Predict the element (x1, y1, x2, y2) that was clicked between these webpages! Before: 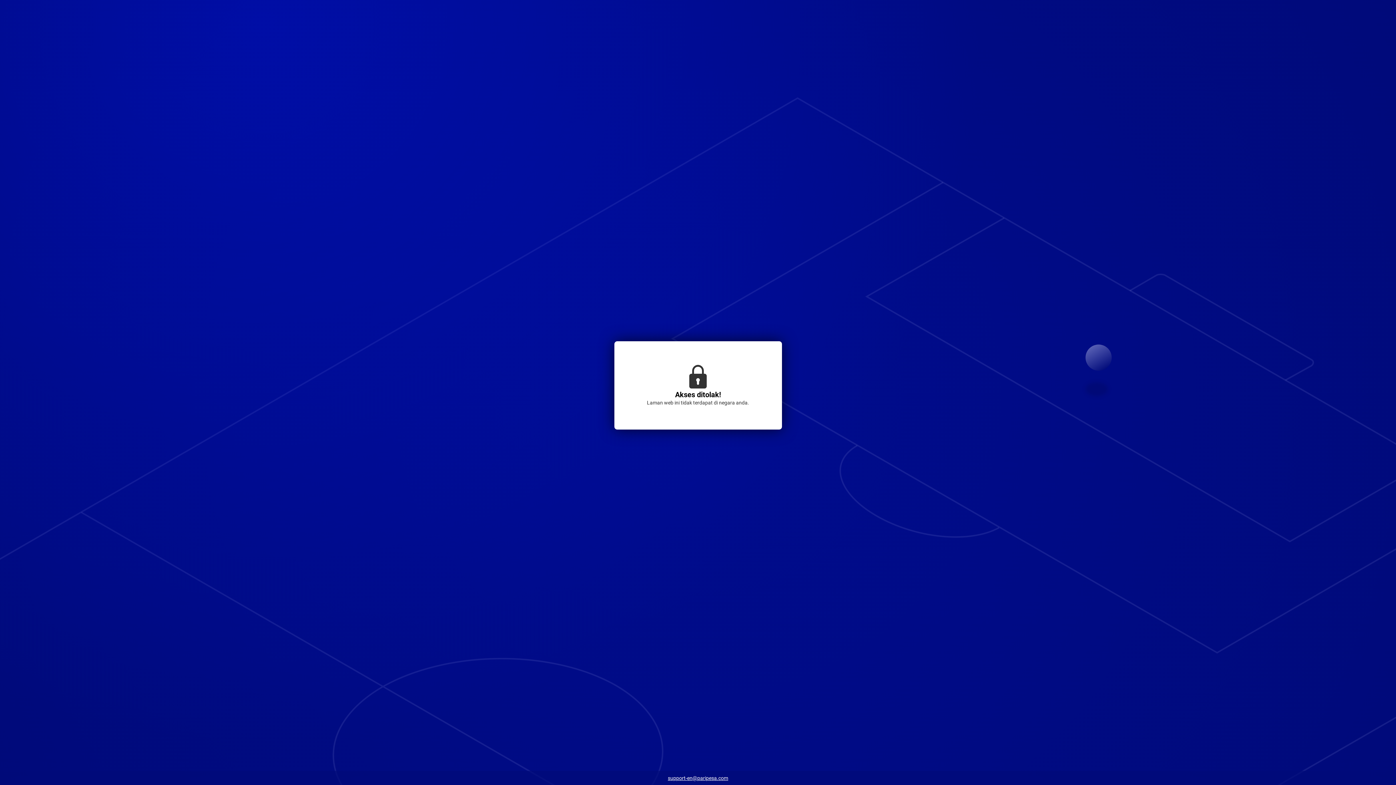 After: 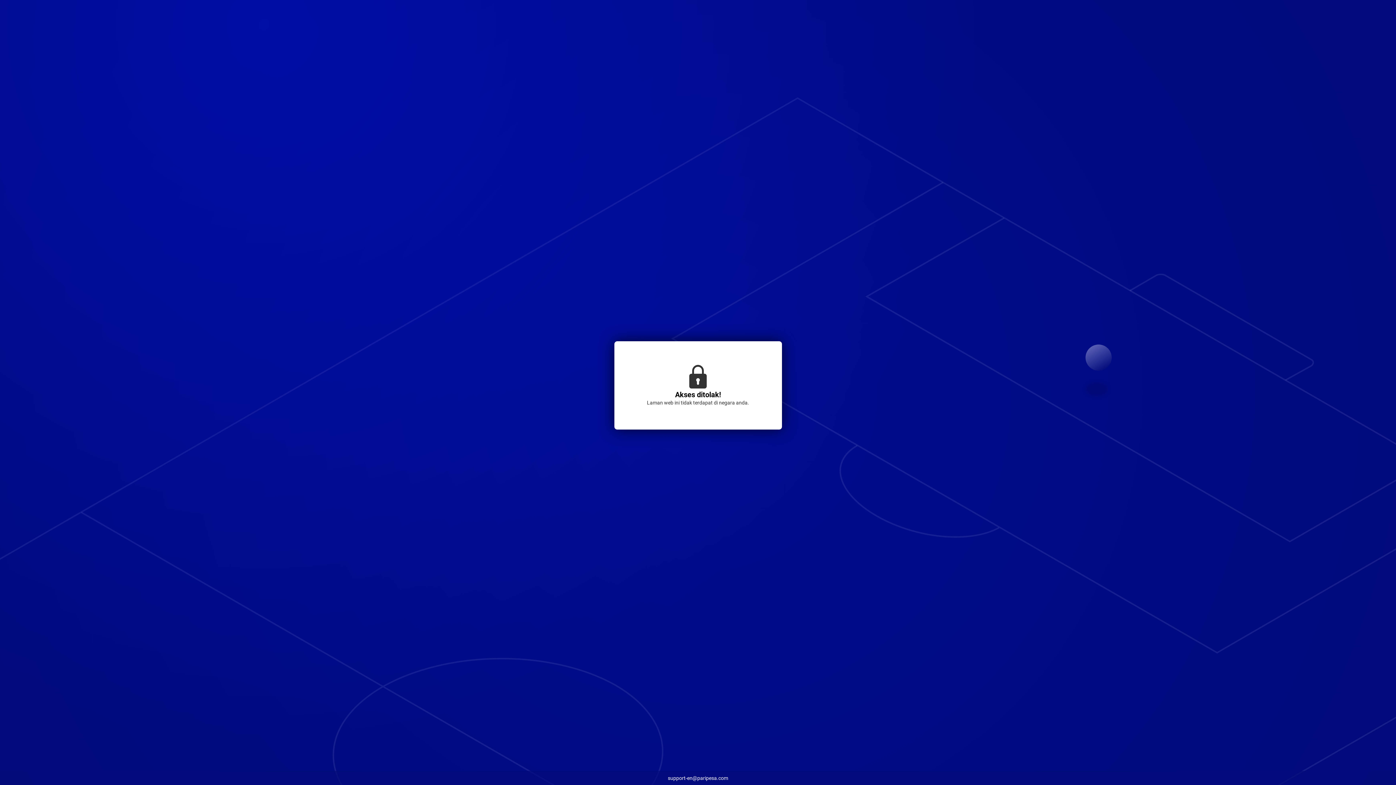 Action: bbox: (664, 773, 732, 784) label: support-en@paripesa.com